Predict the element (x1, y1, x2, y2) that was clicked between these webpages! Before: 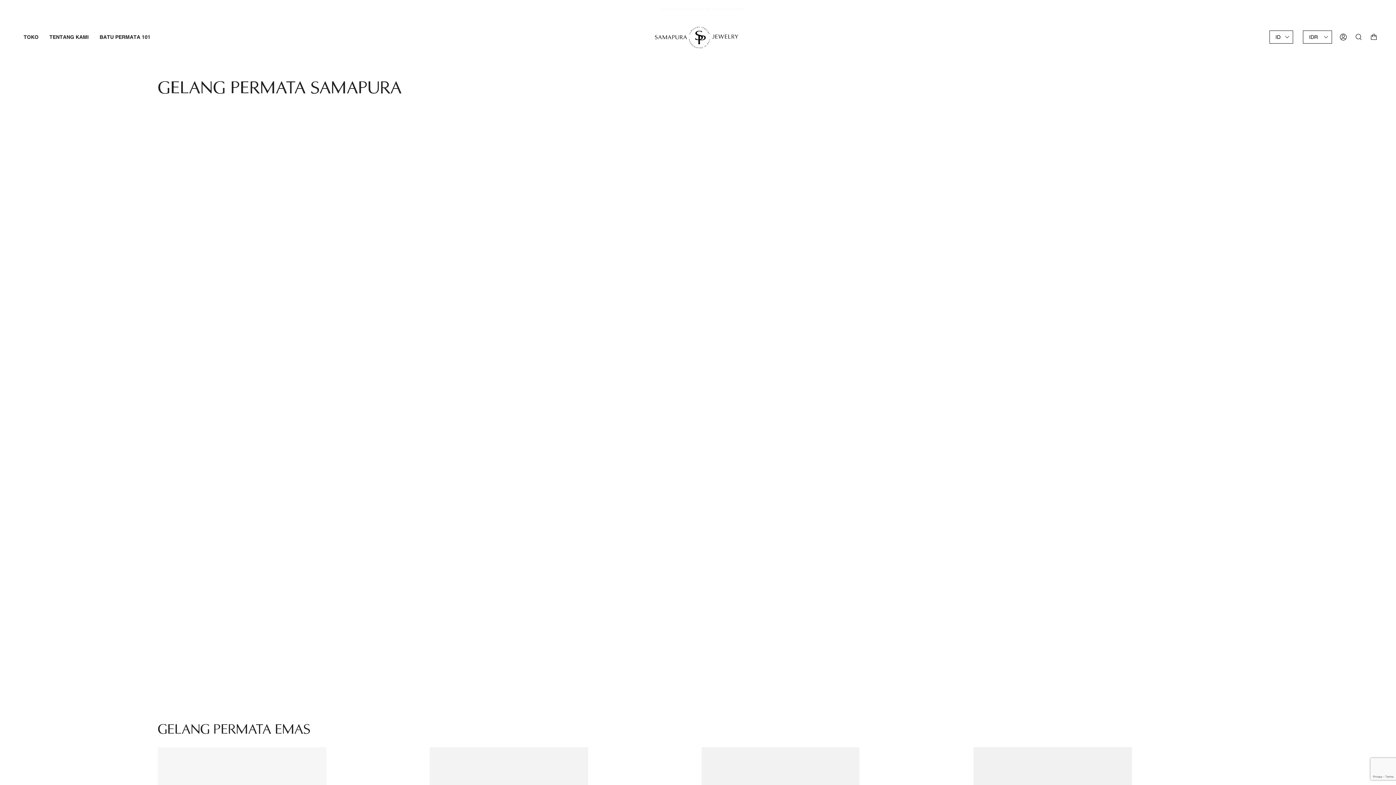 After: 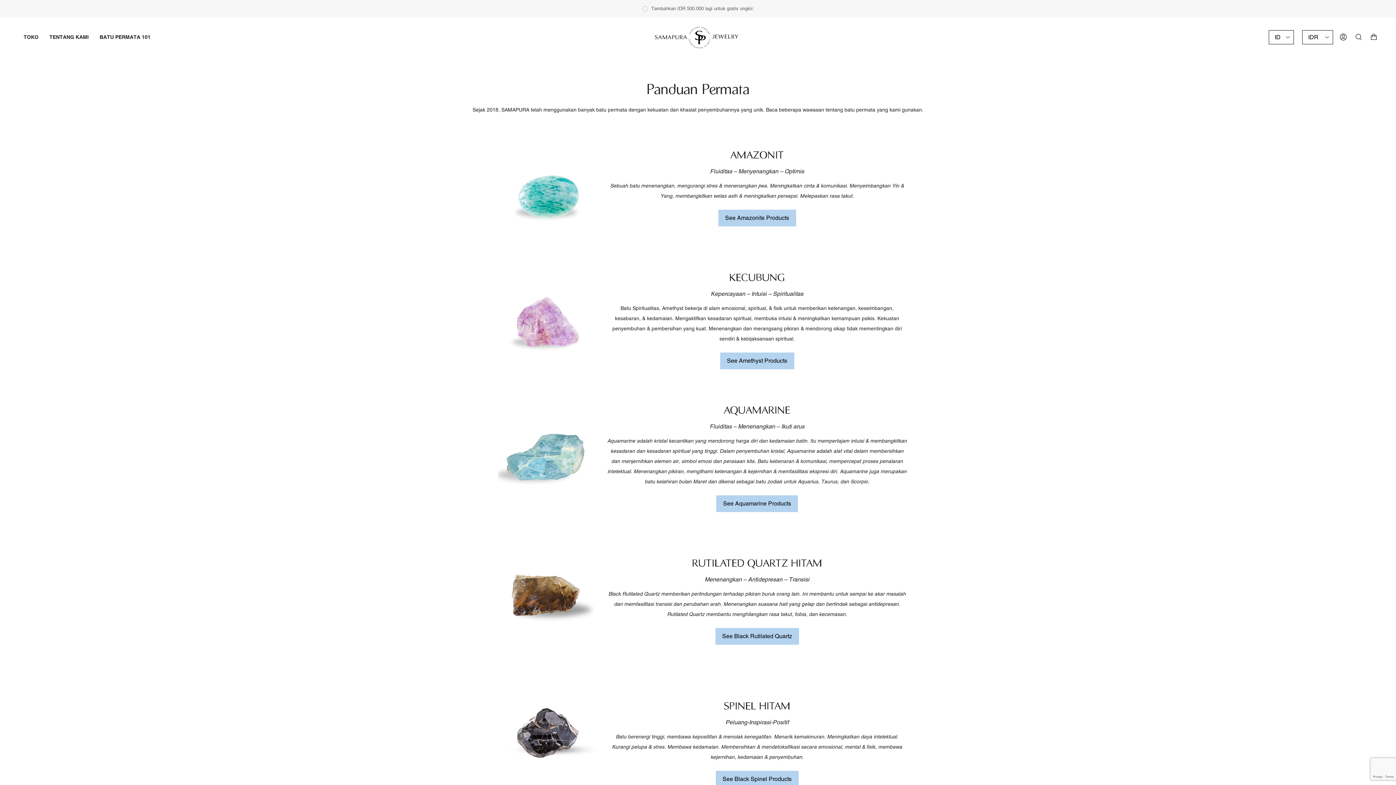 Action: bbox: (94, 17, 156, 56) label: BATU PERMATA 101